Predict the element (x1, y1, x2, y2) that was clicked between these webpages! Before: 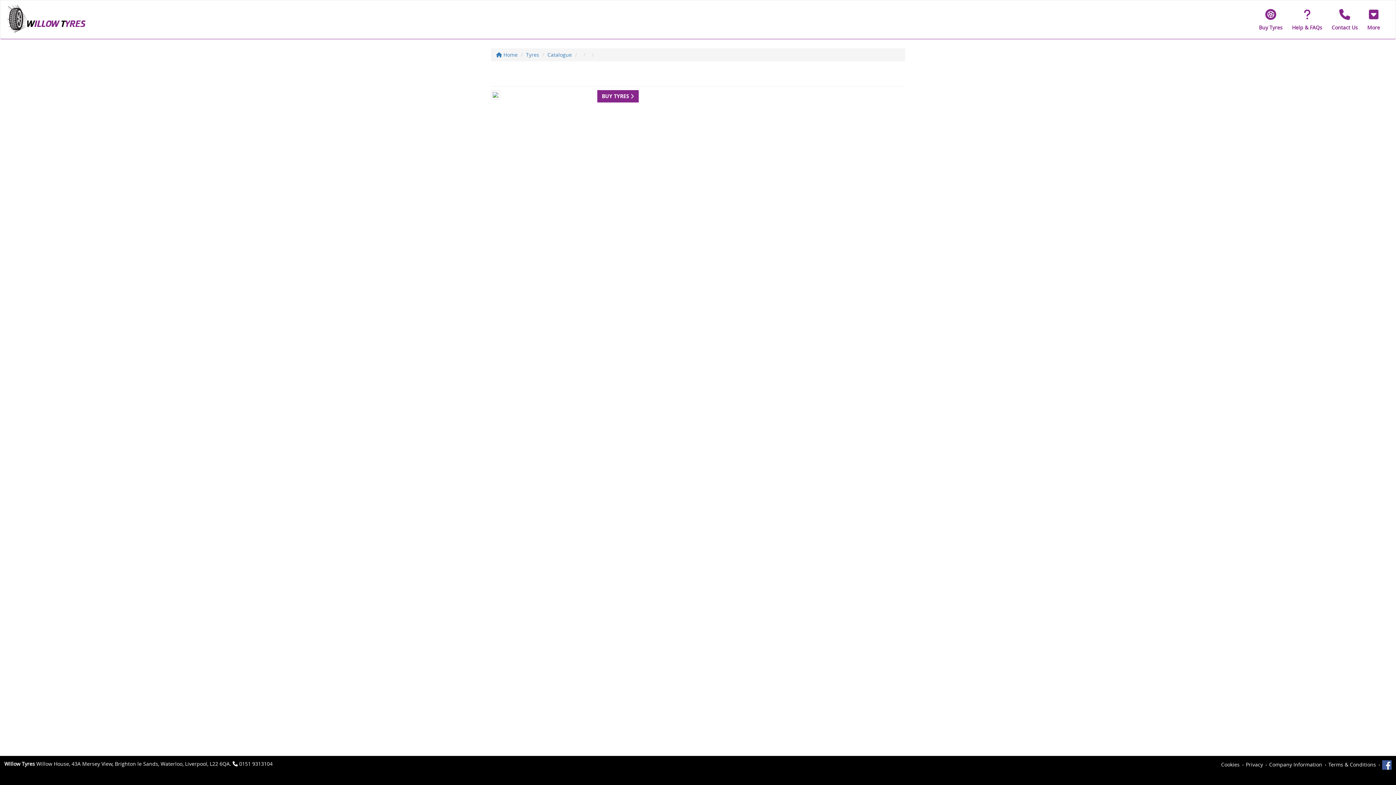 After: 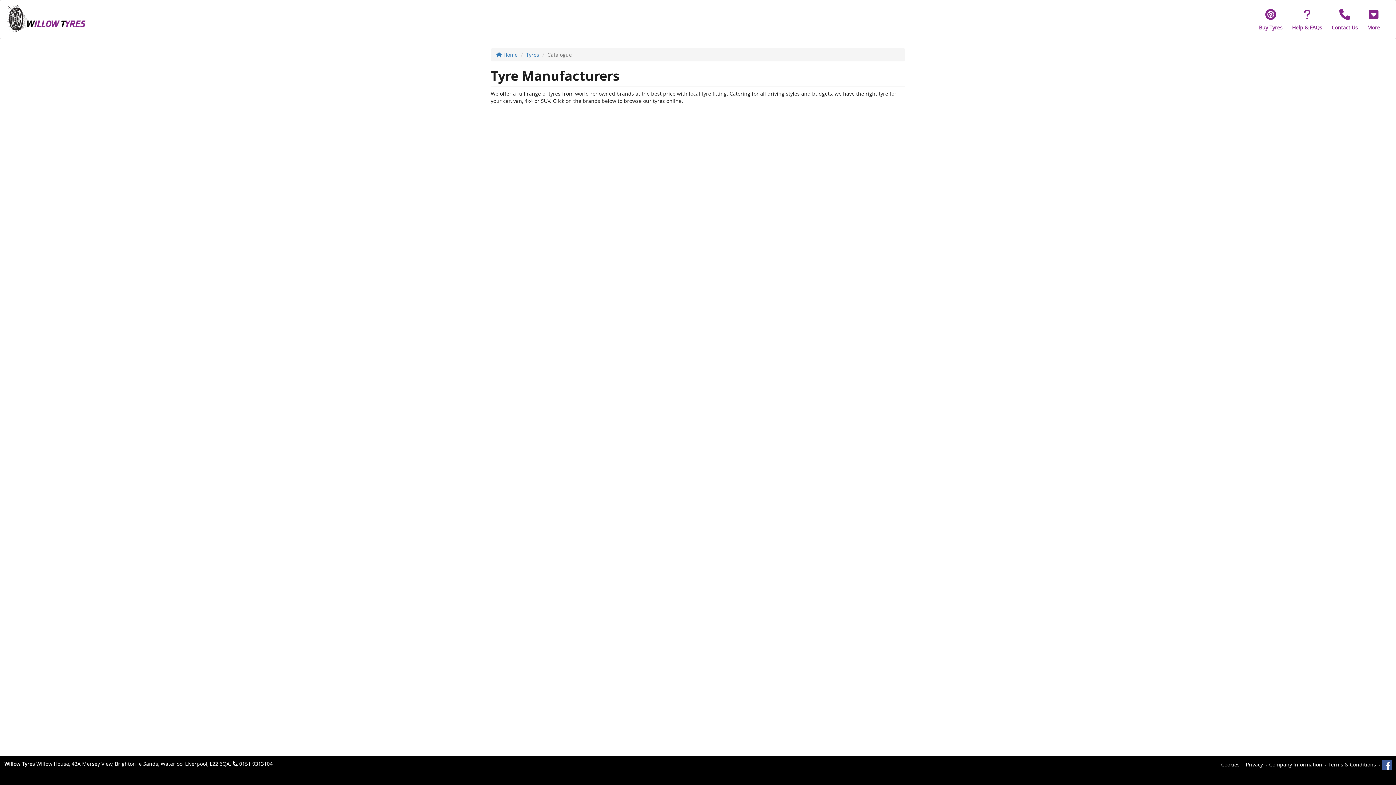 Action: bbox: (547, 51, 572, 58) label: Catalogue